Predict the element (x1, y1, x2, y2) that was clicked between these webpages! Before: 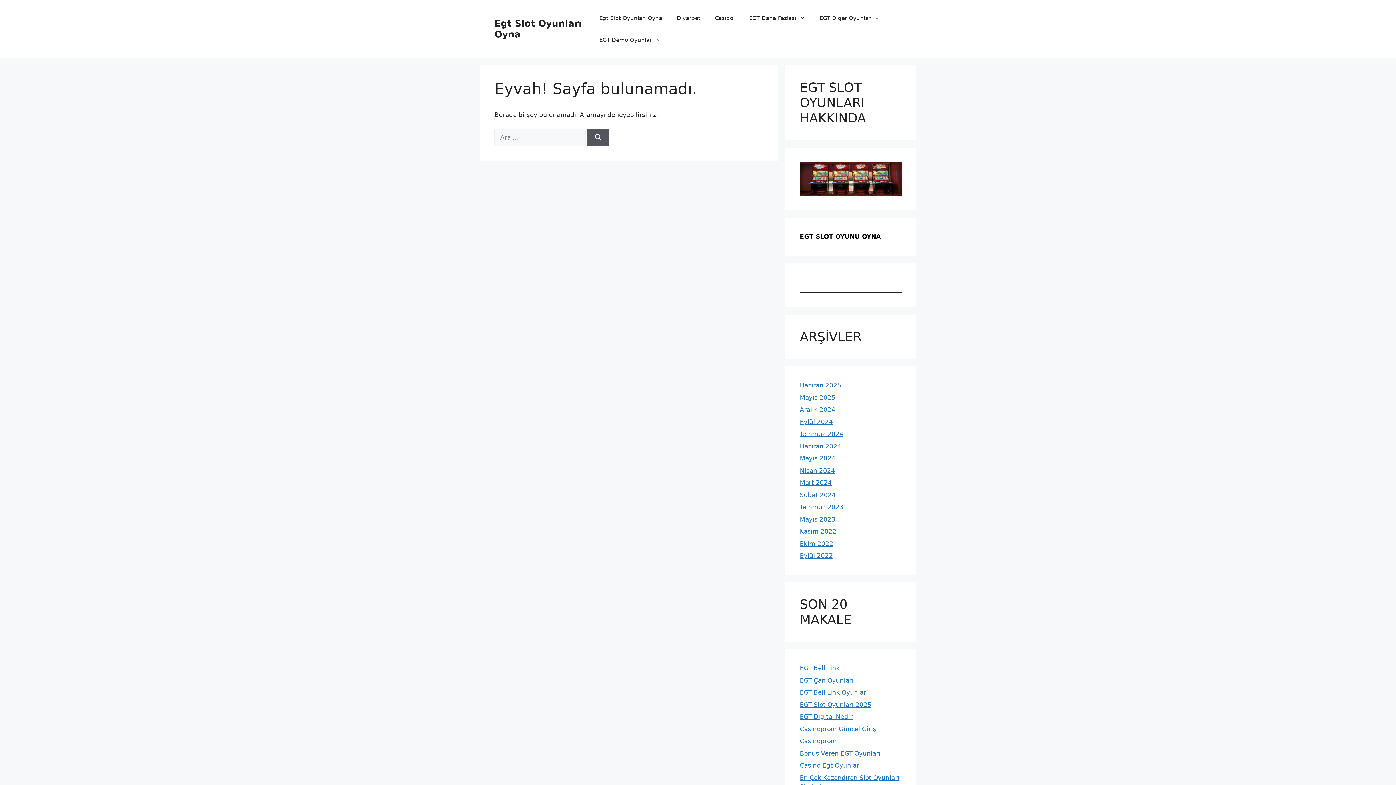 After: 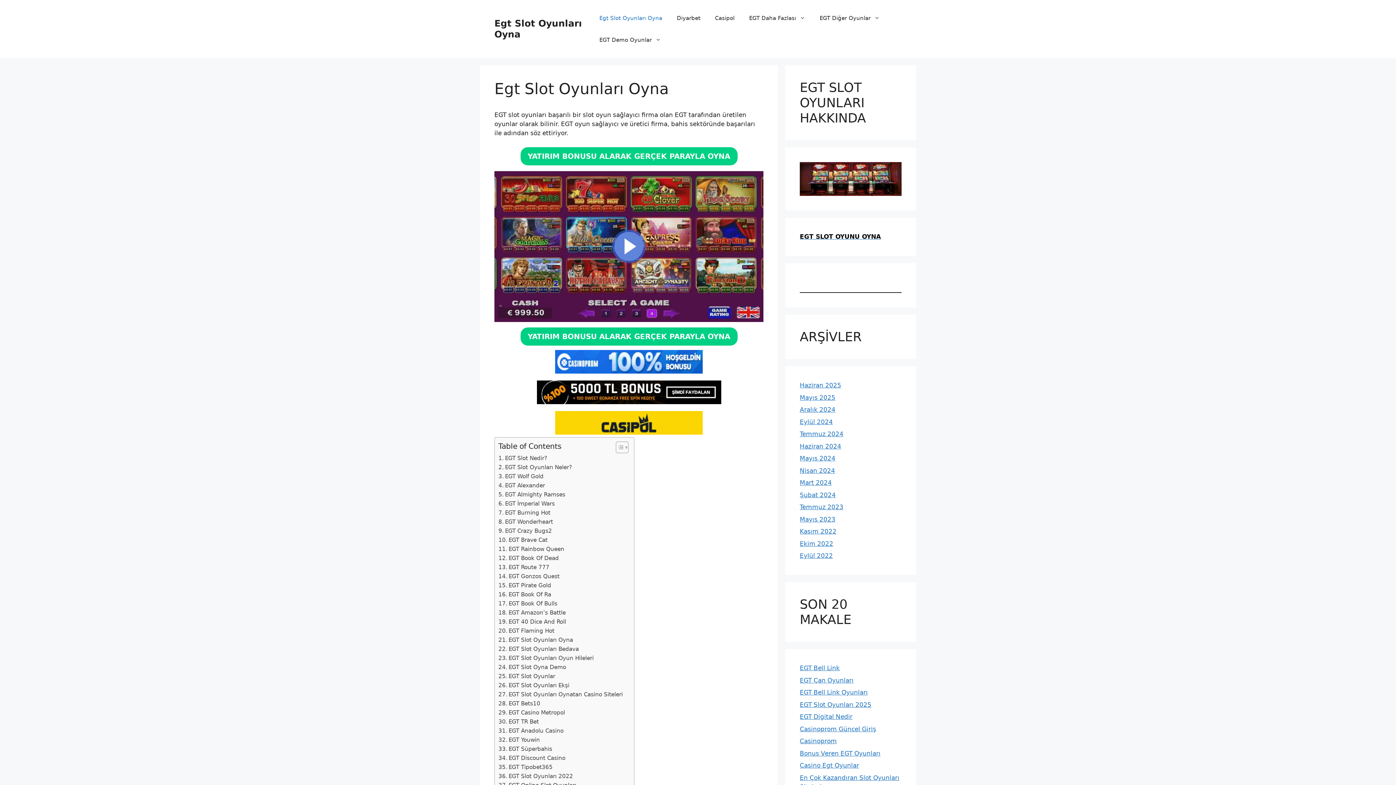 Action: bbox: (800, 479, 832, 486) label: Mart 2024